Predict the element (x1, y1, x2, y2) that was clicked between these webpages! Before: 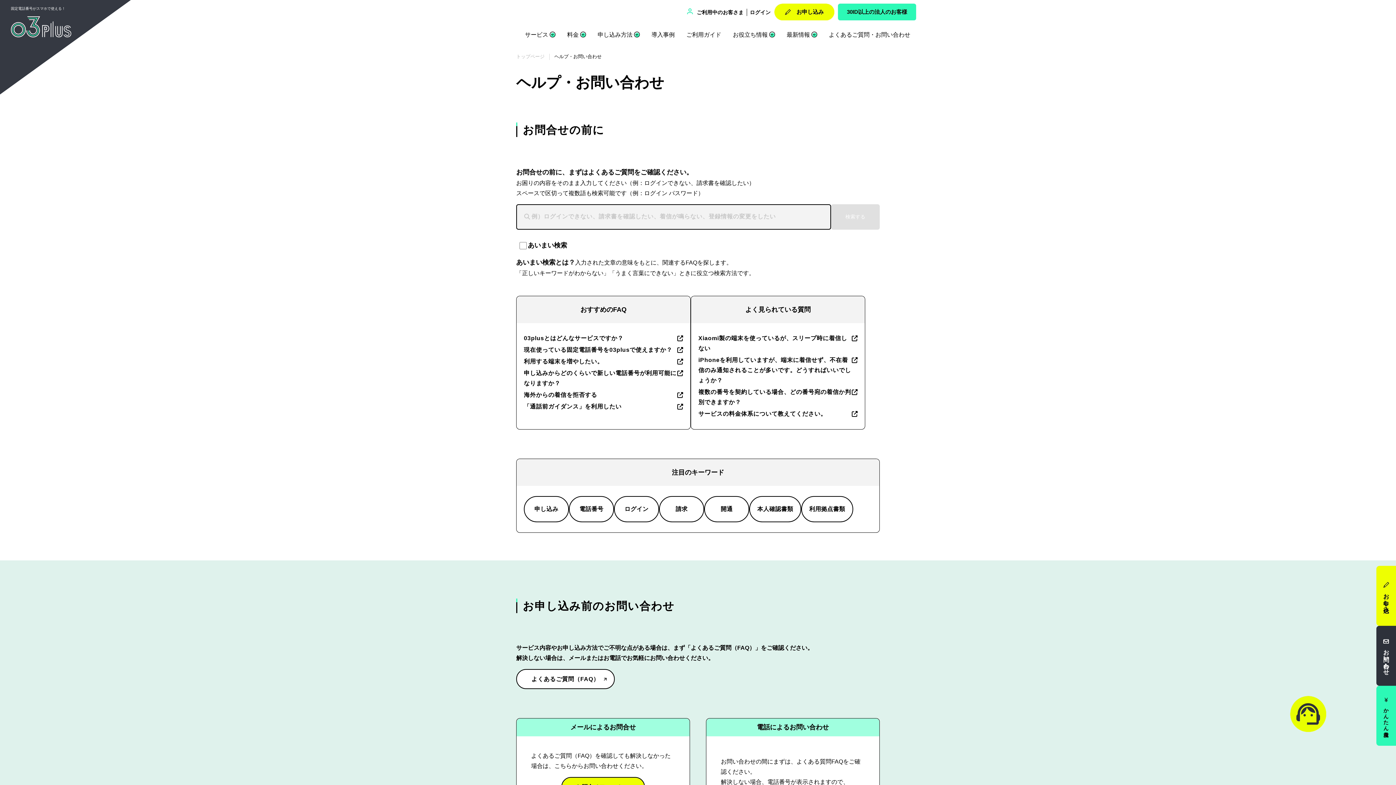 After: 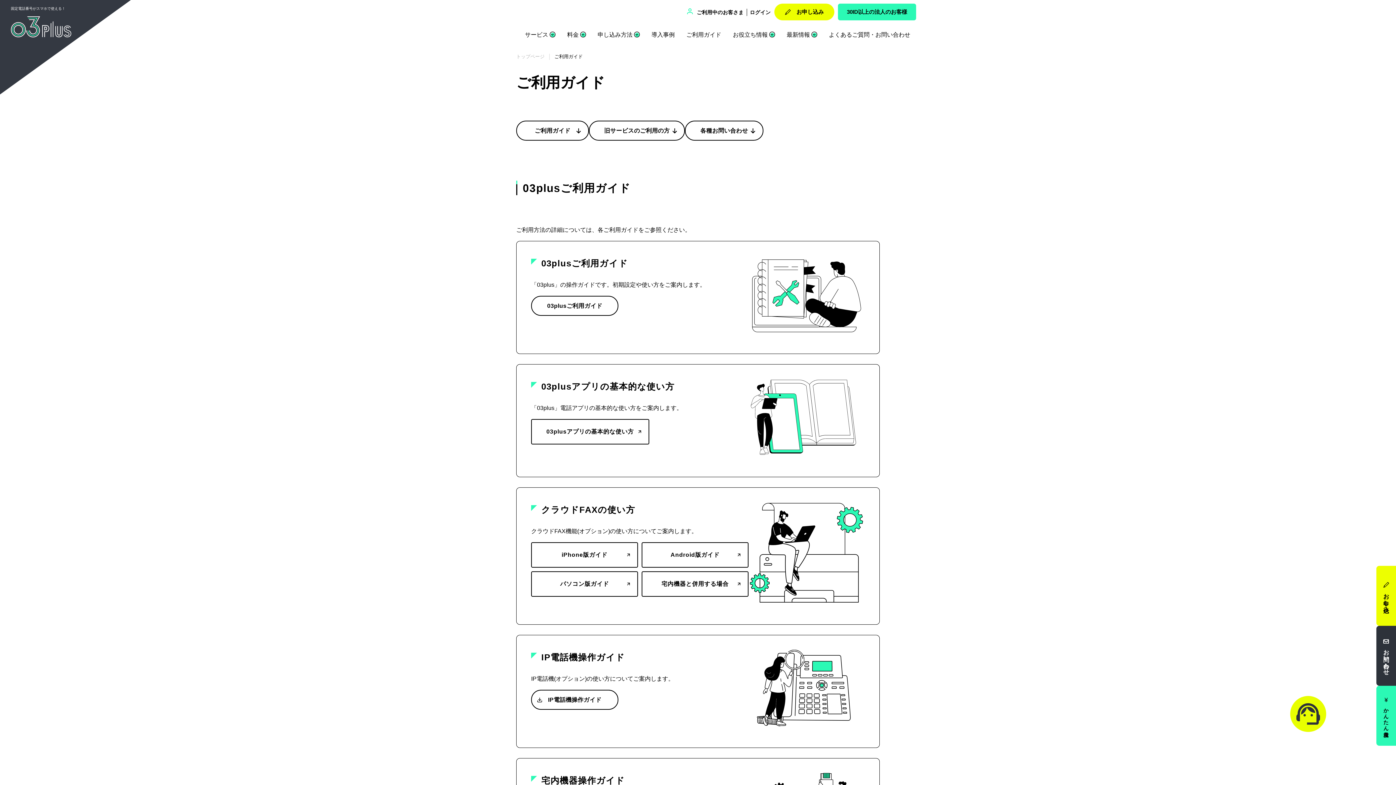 Action: bbox: (686, 31, 721, 37) label: ご利用ガイド